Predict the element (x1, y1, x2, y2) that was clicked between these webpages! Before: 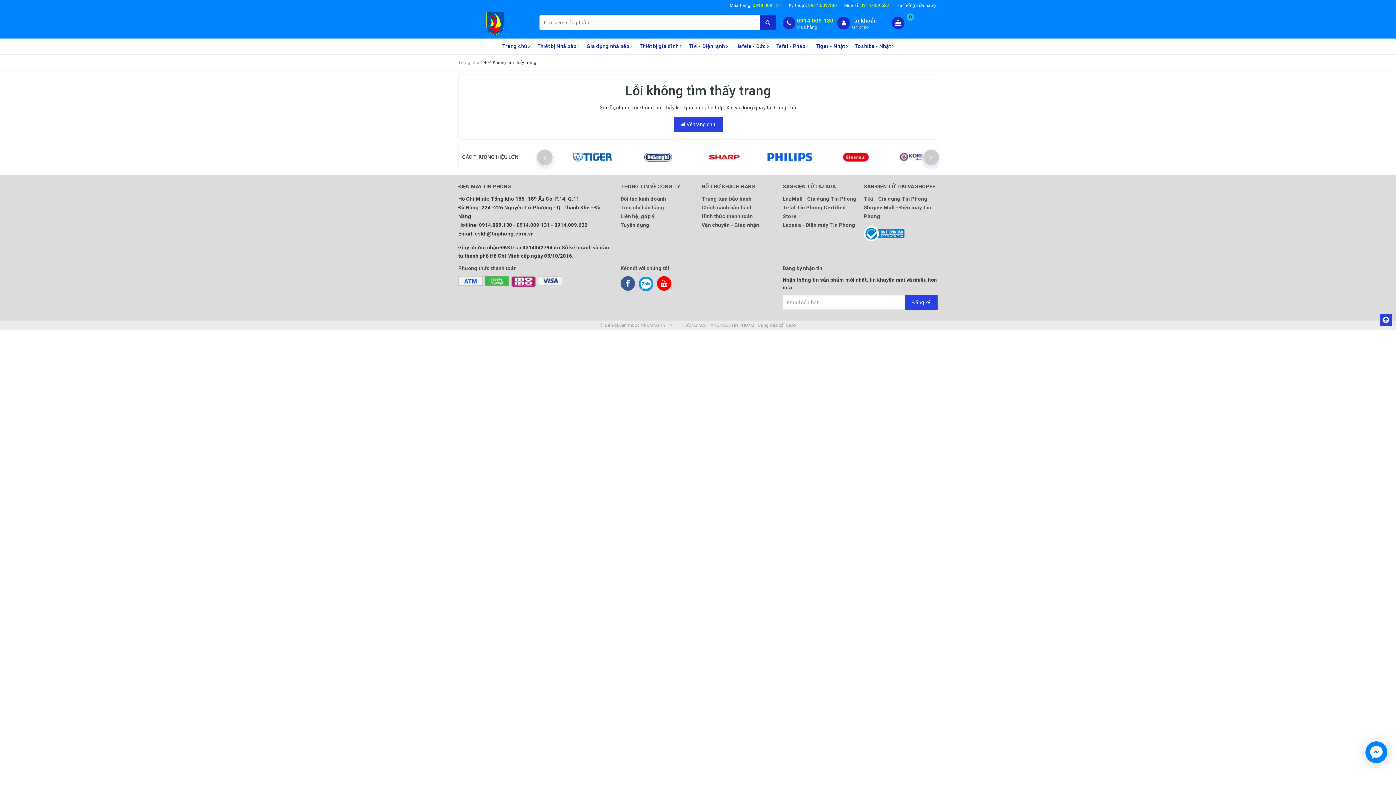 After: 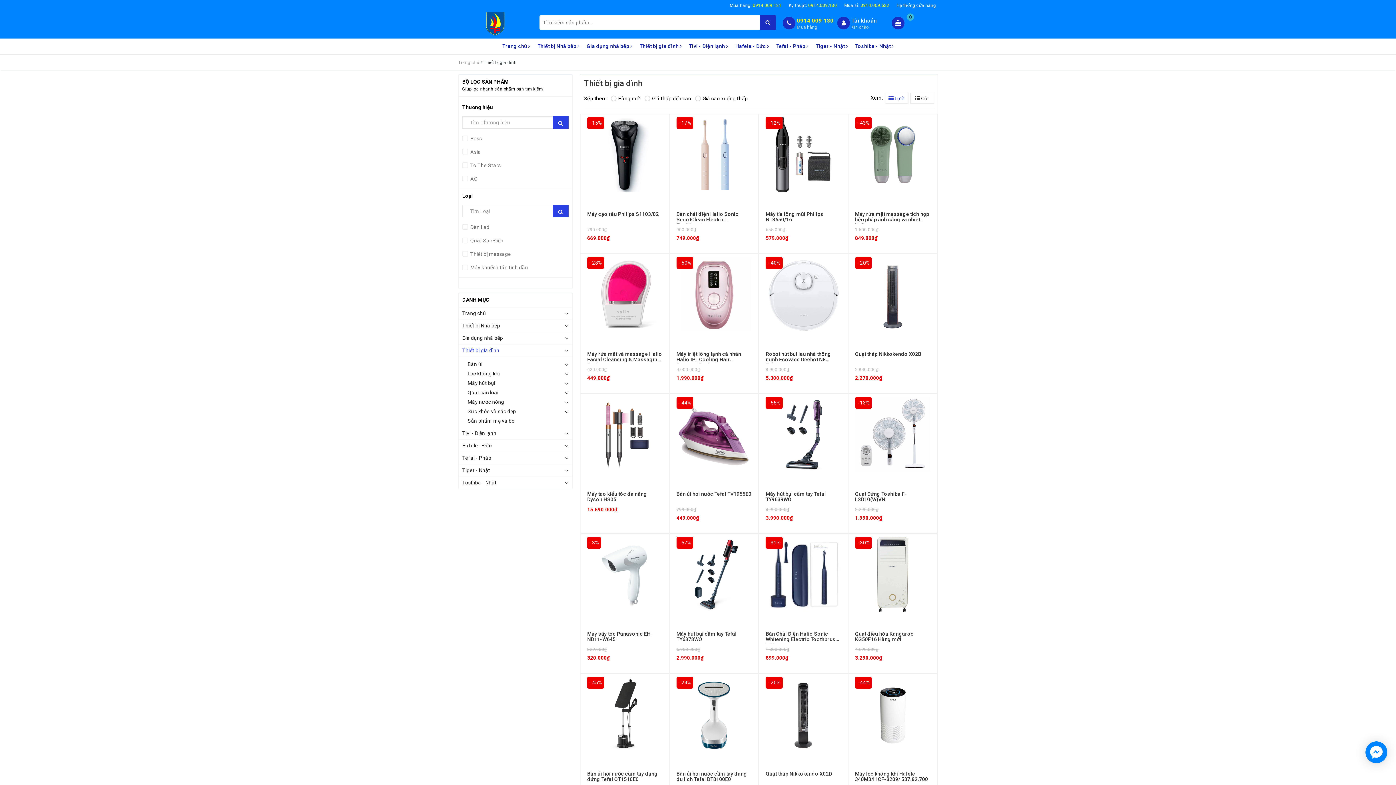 Action: bbox: (636, 38, 685, 54) label: Thiết bị gia đình 